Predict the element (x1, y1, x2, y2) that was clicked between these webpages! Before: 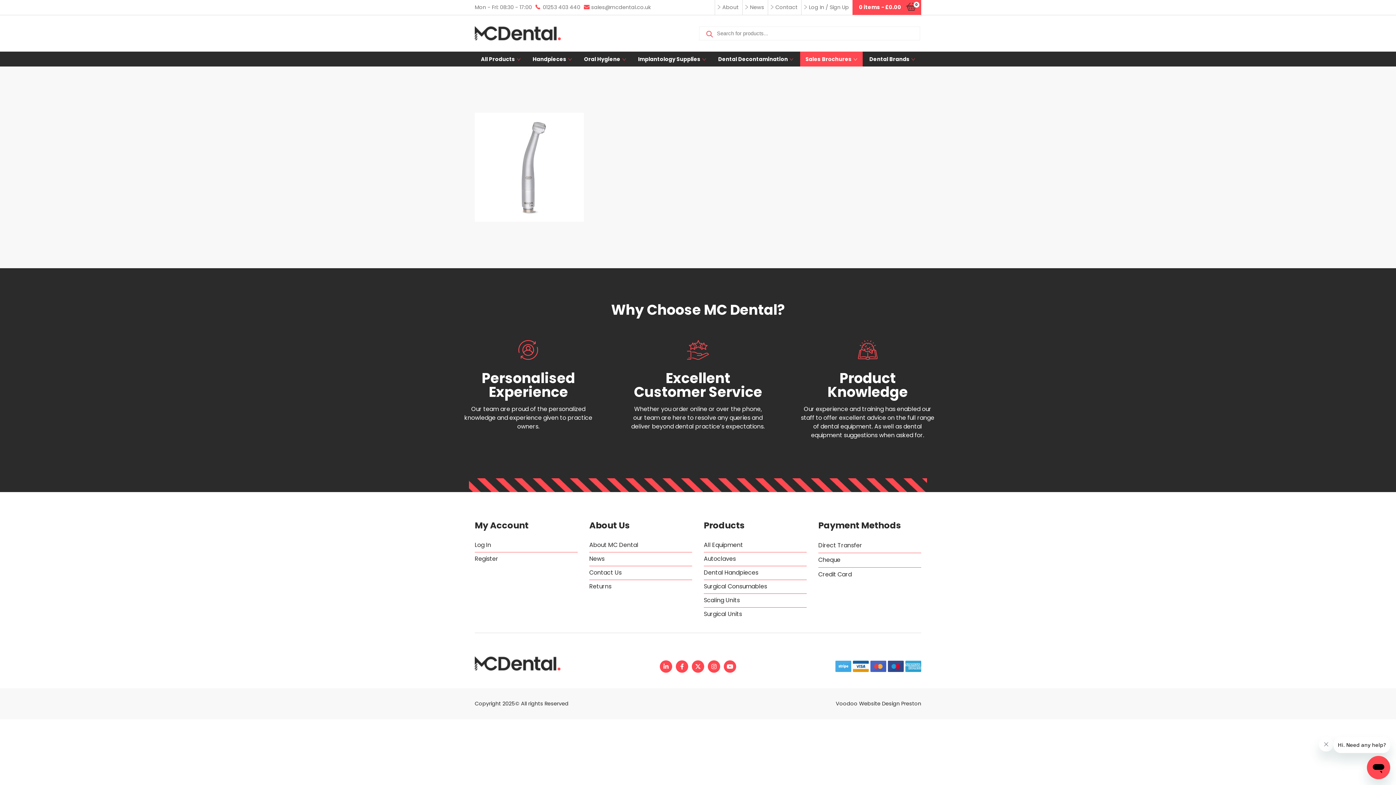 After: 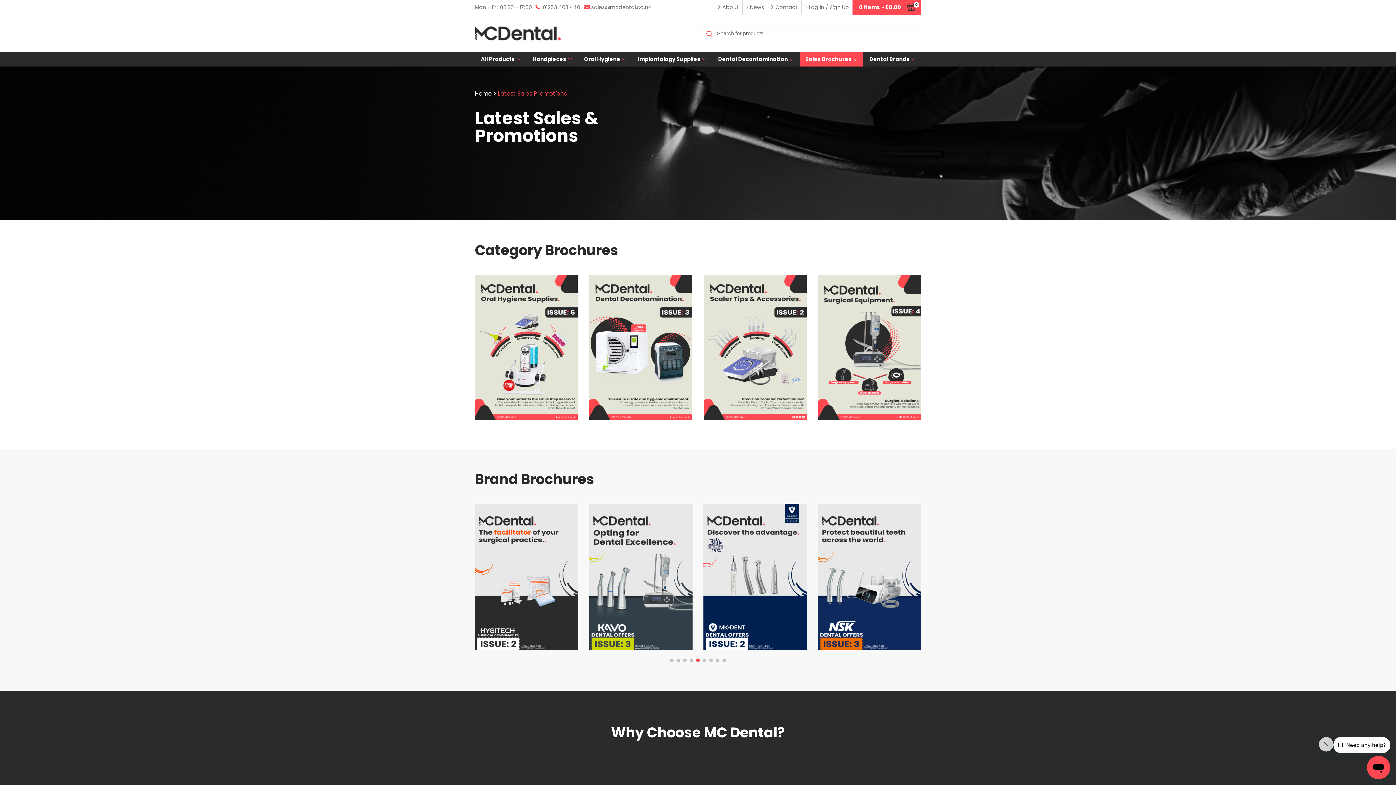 Action: bbox: (800, 51, 862, 66) label: Sales Brochures